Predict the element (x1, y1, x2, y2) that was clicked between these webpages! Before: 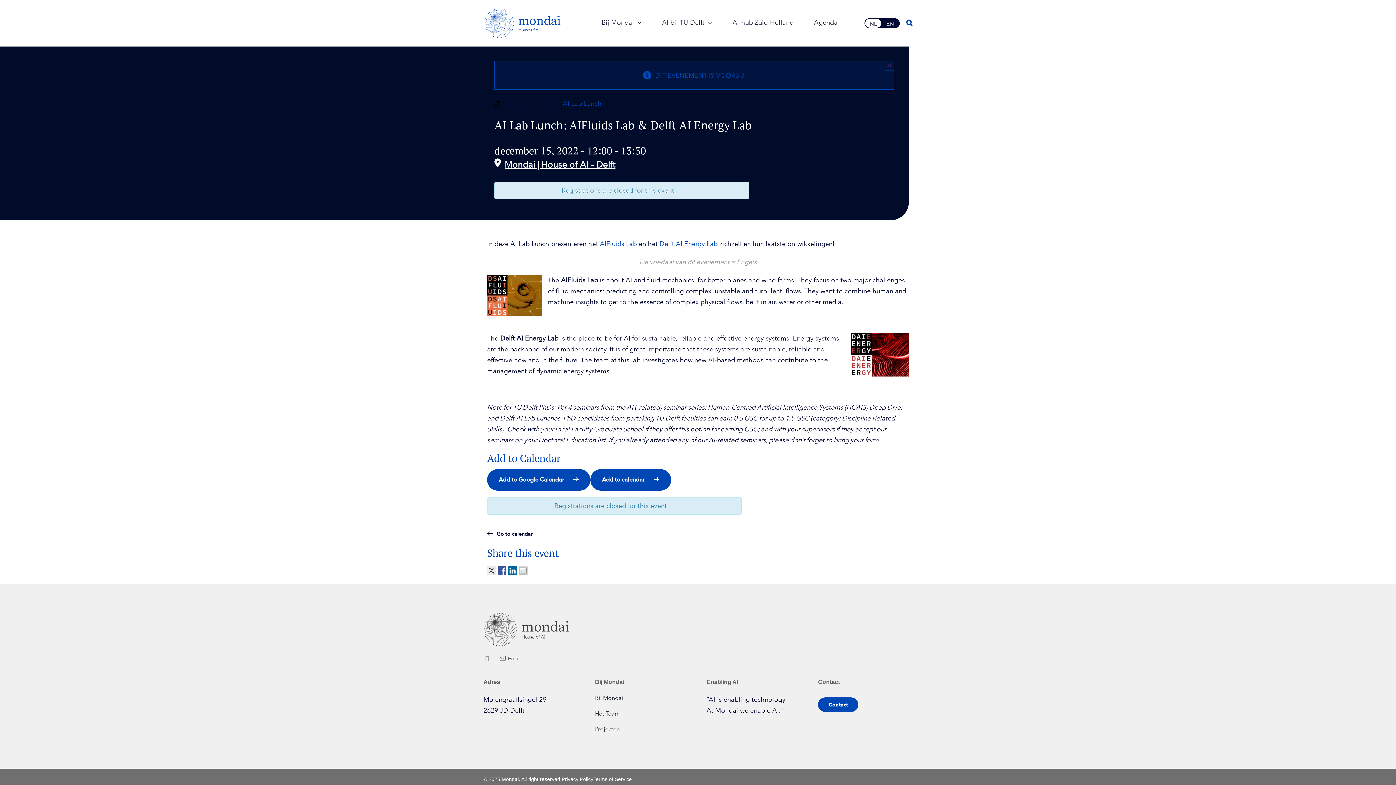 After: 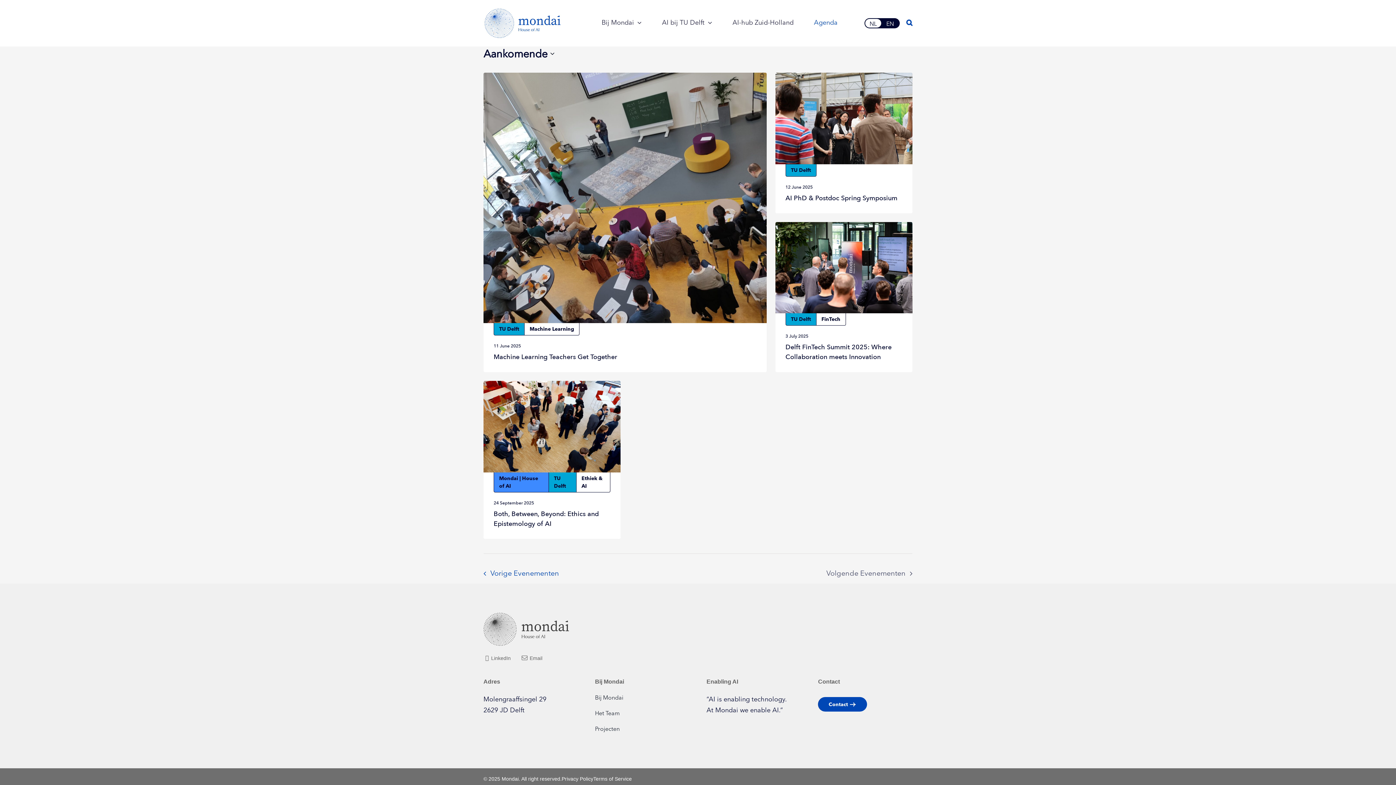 Action: bbox: (814, 7, 837, 37) label: Agenda